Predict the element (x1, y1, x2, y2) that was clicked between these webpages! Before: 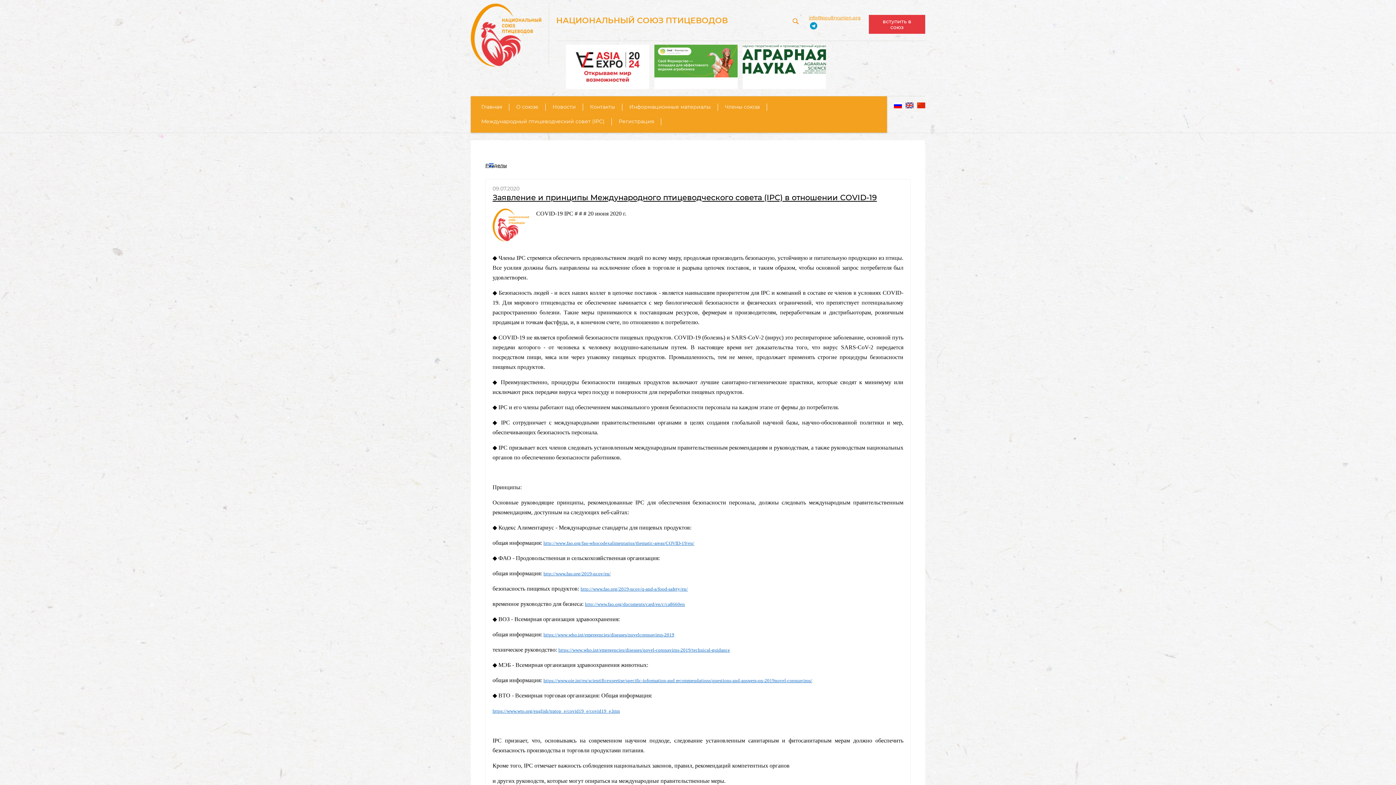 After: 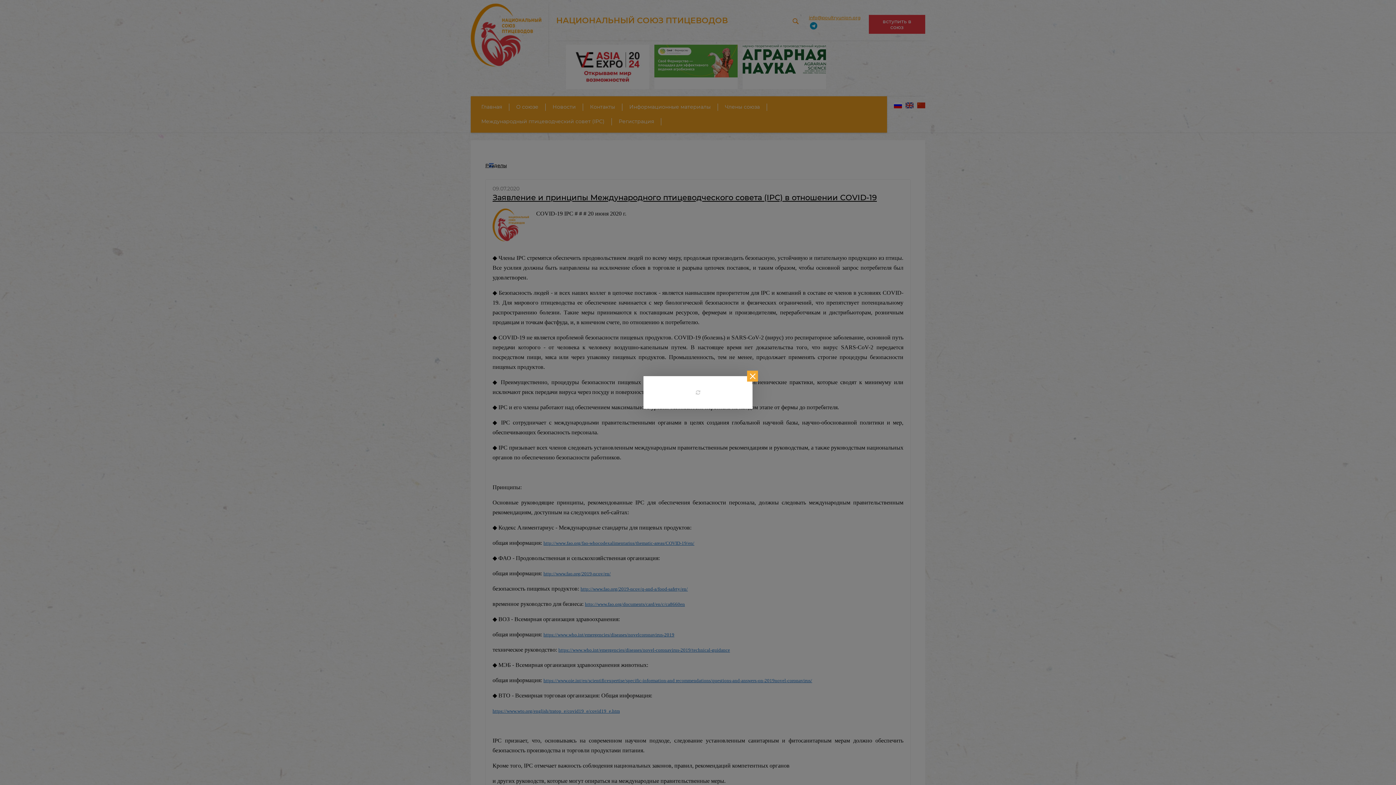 Action: label: вступить в союз bbox: (869, 14, 925, 33)